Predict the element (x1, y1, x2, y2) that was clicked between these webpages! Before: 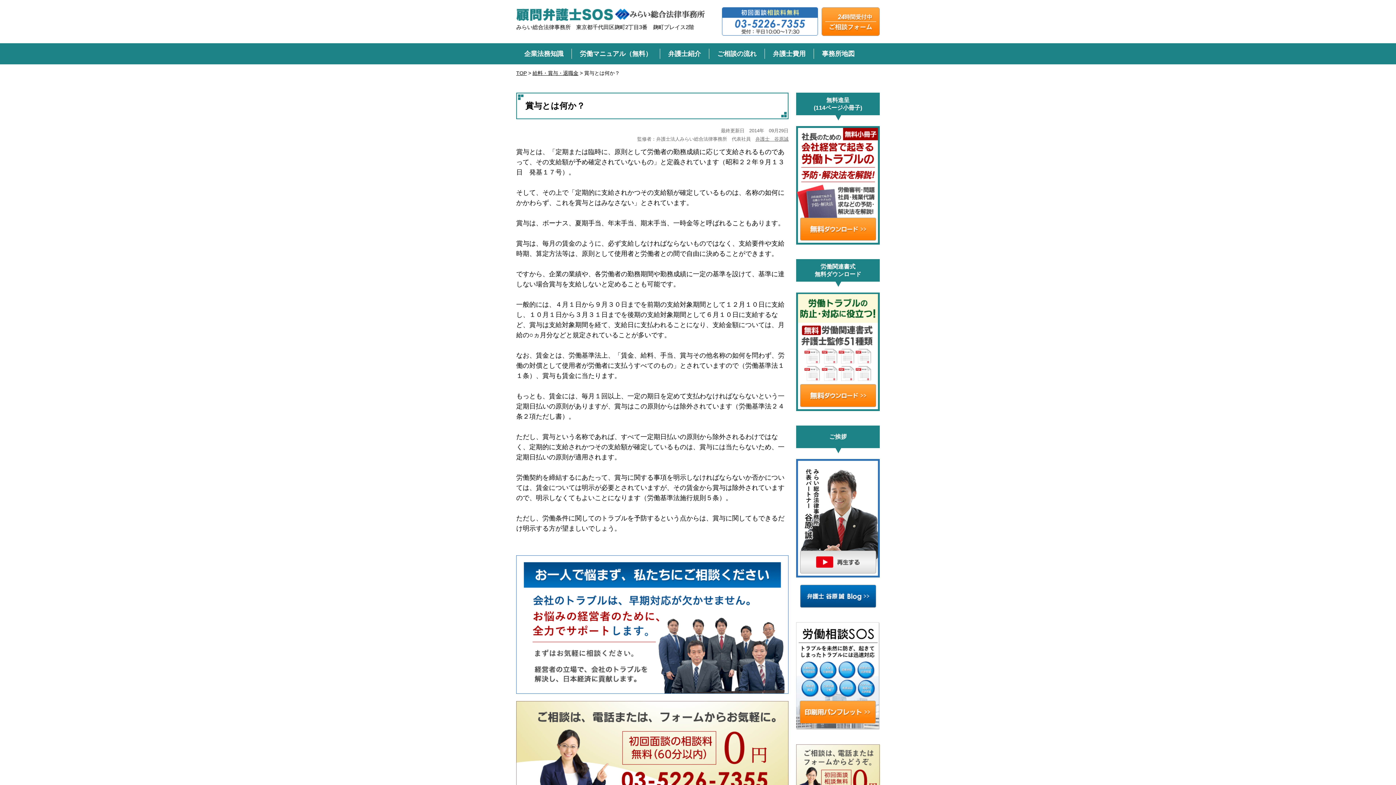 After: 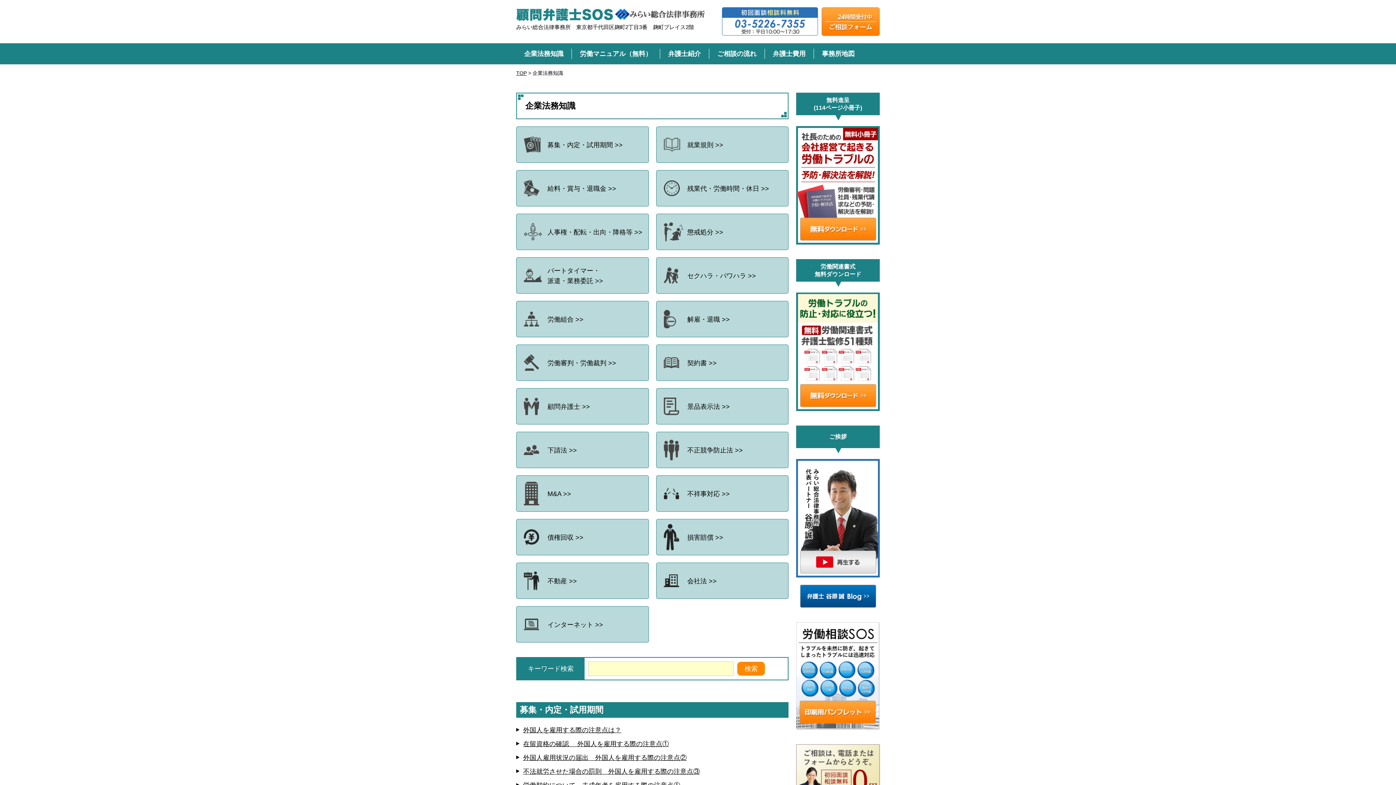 Action: bbox: (516, 48, 572, 58) label: 企業法務知識